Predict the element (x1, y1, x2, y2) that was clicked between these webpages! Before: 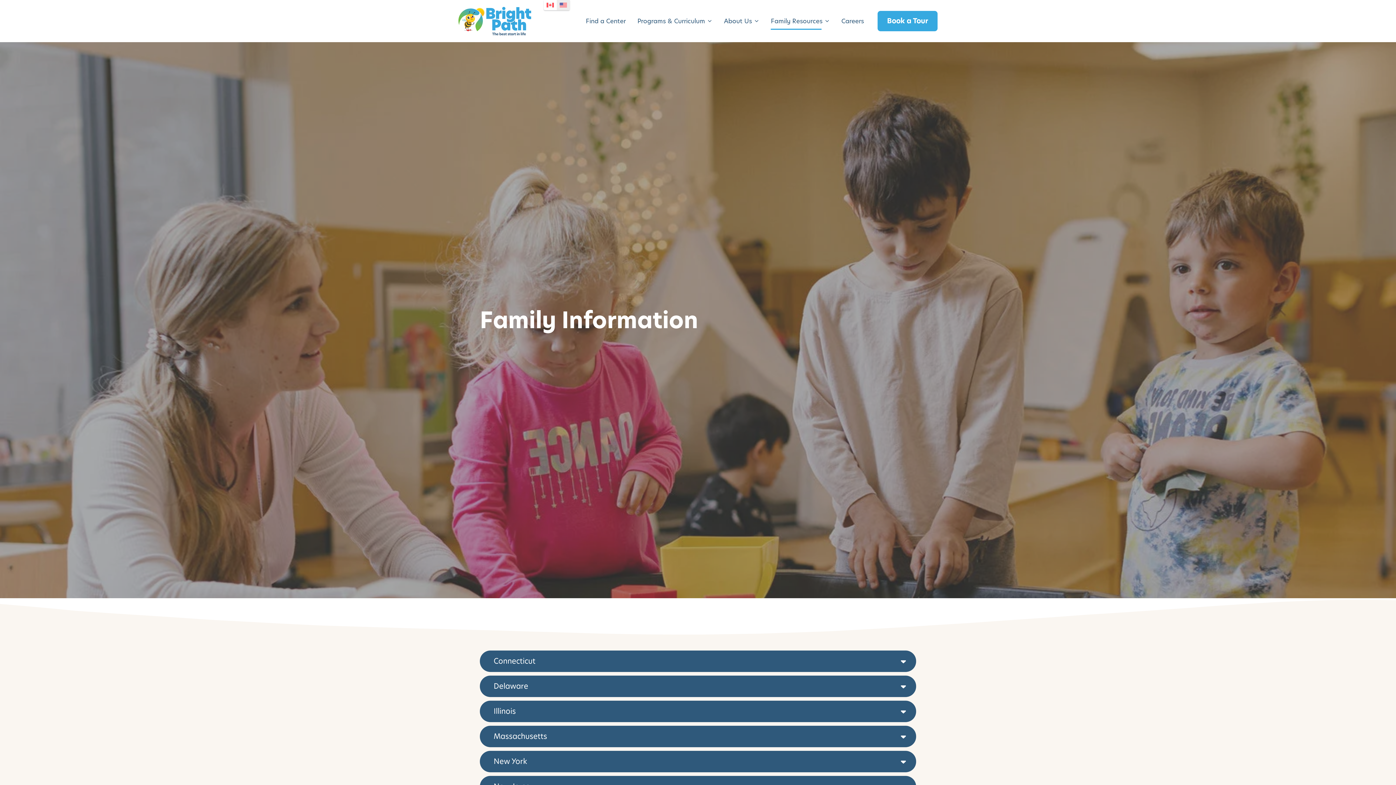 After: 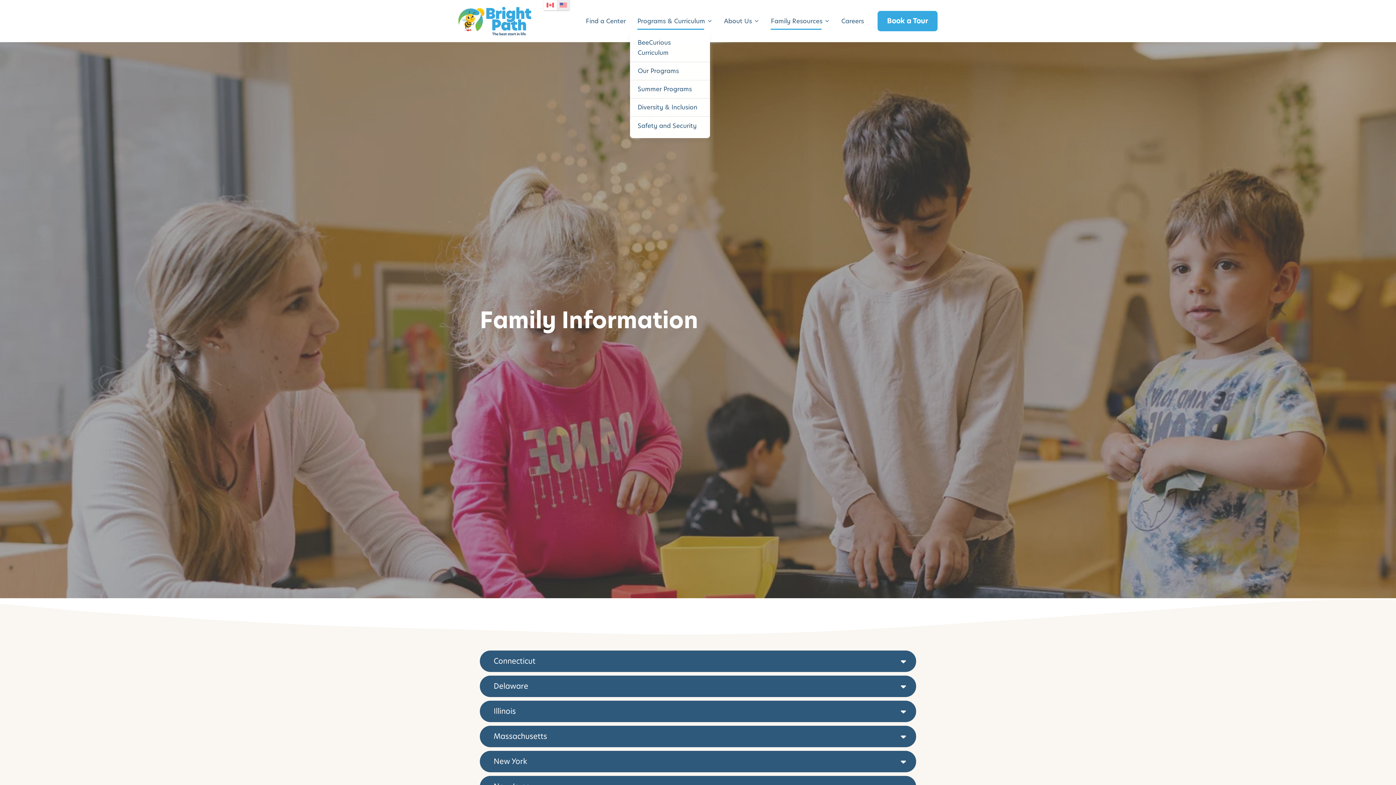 Action: bbox: (637, 12, 712, 29) label: Programs & Curriculum